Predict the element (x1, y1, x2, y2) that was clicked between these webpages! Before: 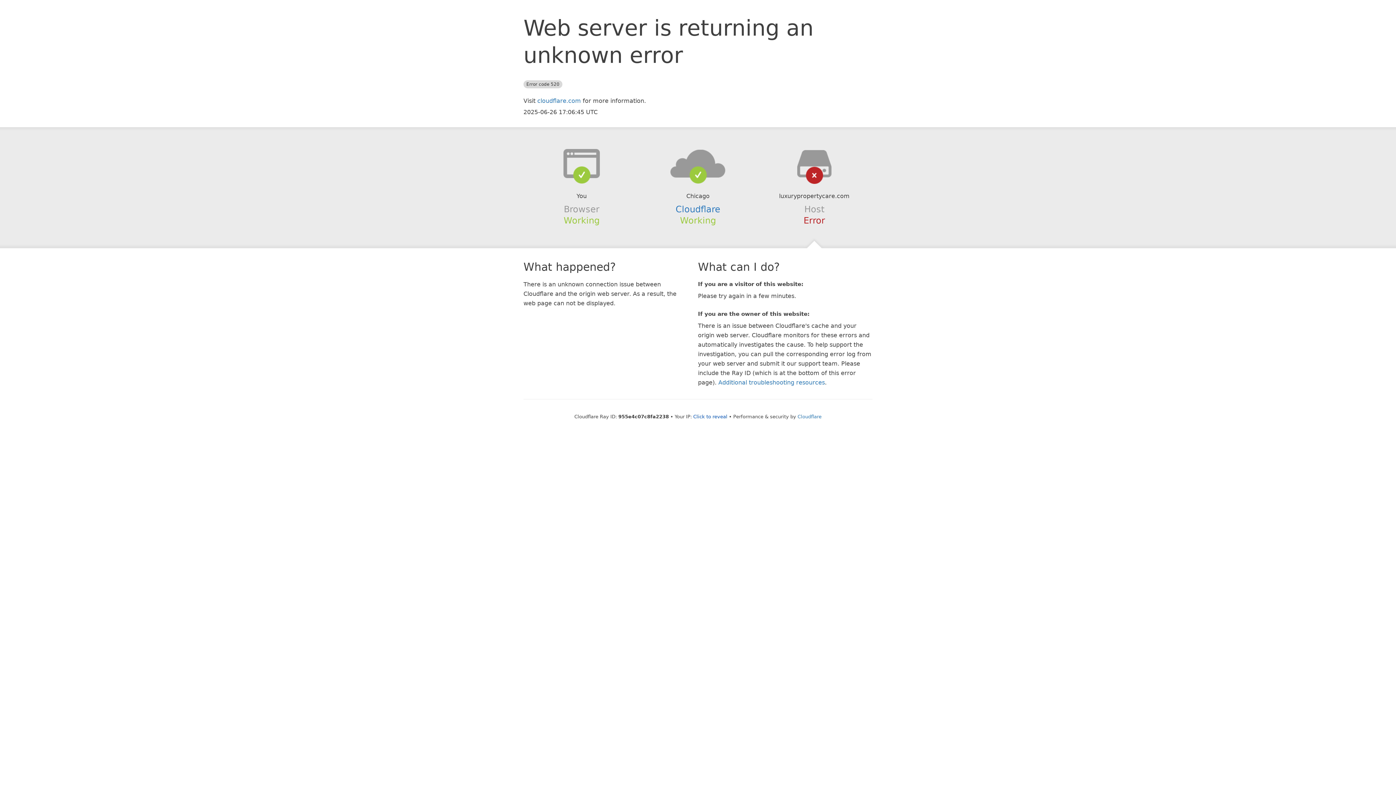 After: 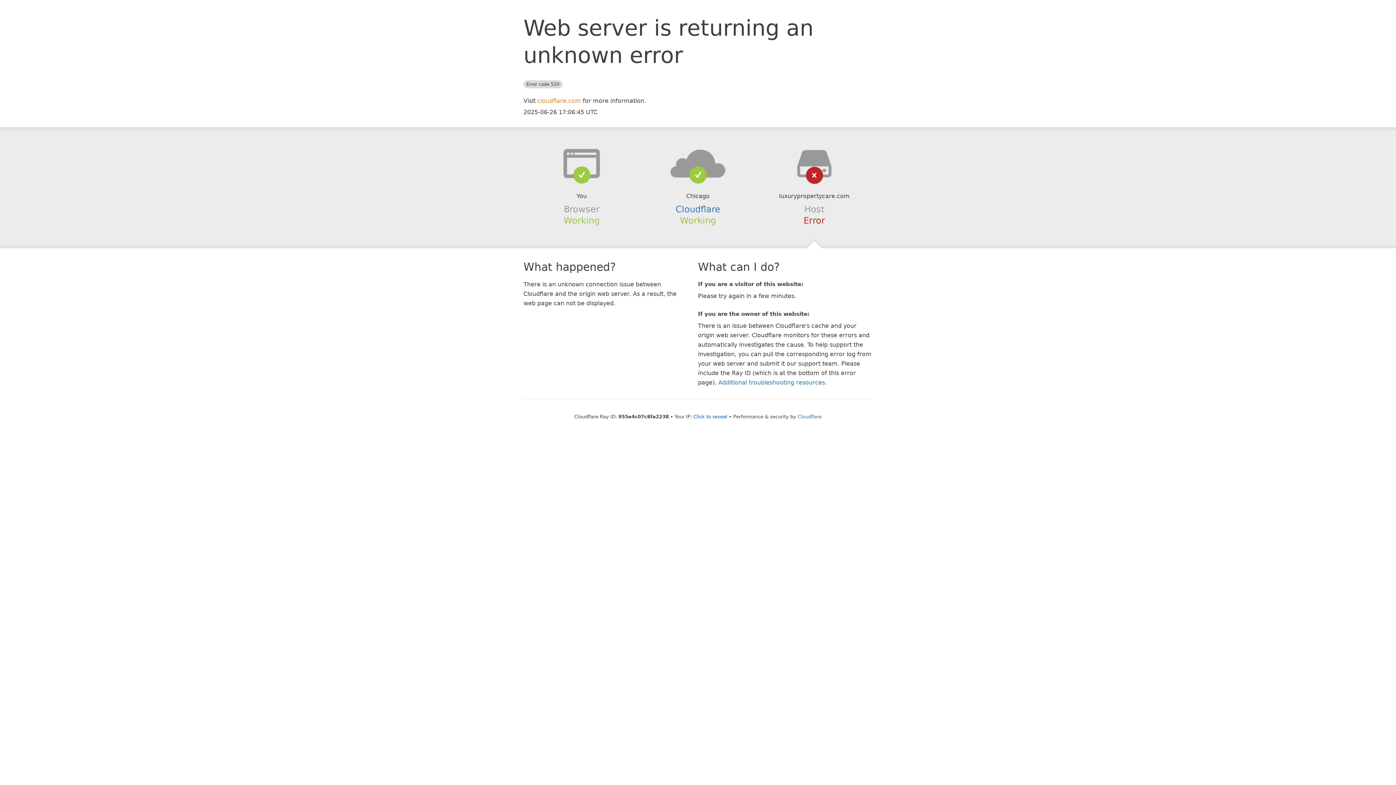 Action: label: cloudflare.com bbox: (537, 97, 581, 104)